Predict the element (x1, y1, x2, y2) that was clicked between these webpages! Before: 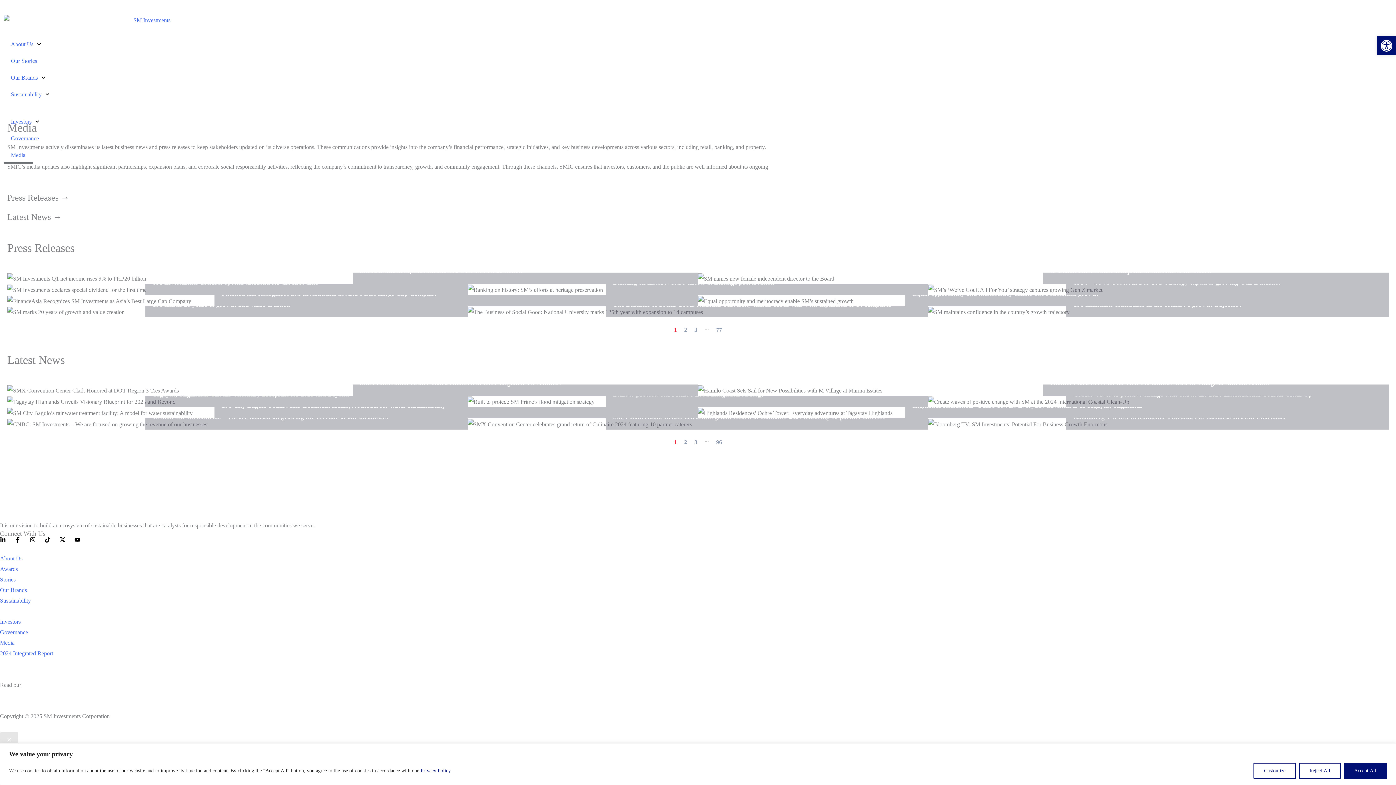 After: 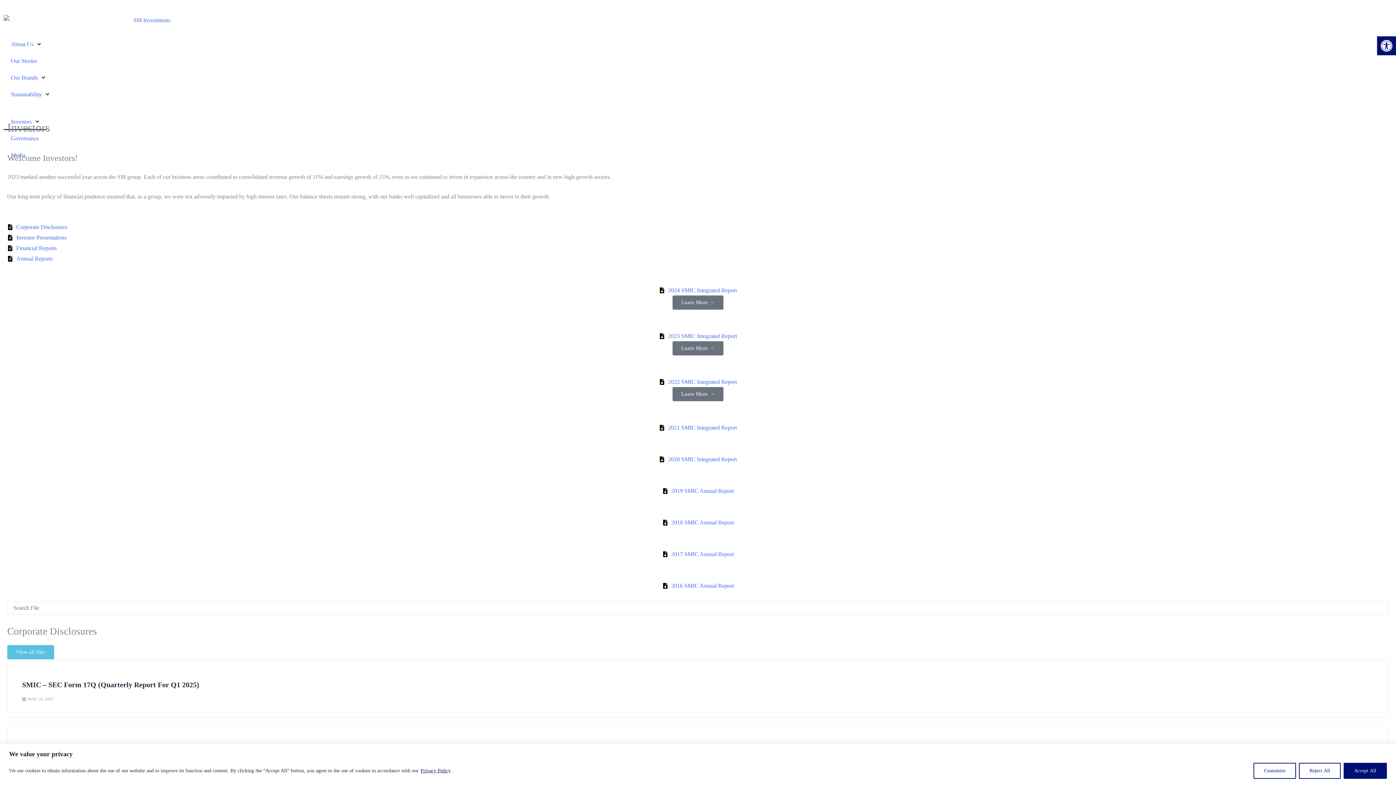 Action: label: Investors bbox: (0, 616, 1396, 627)